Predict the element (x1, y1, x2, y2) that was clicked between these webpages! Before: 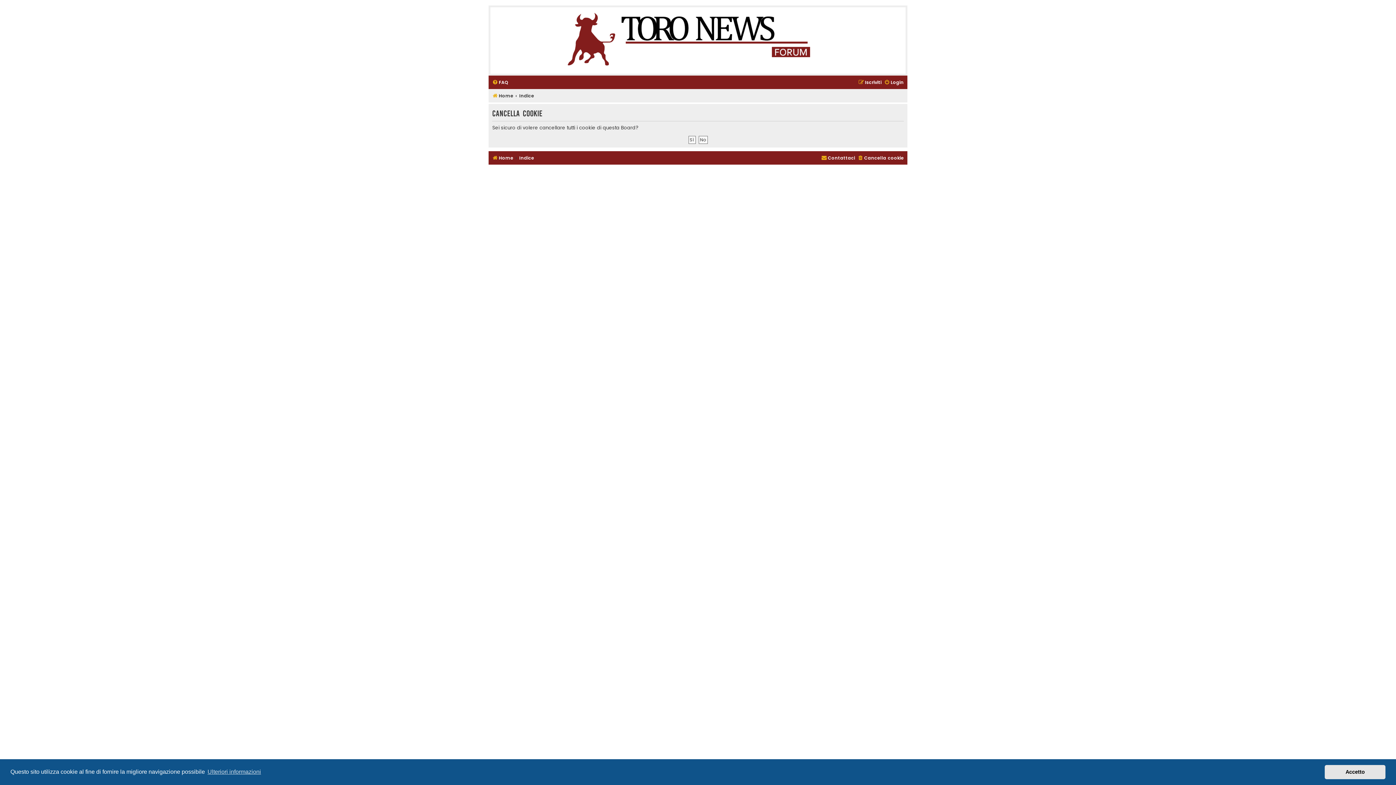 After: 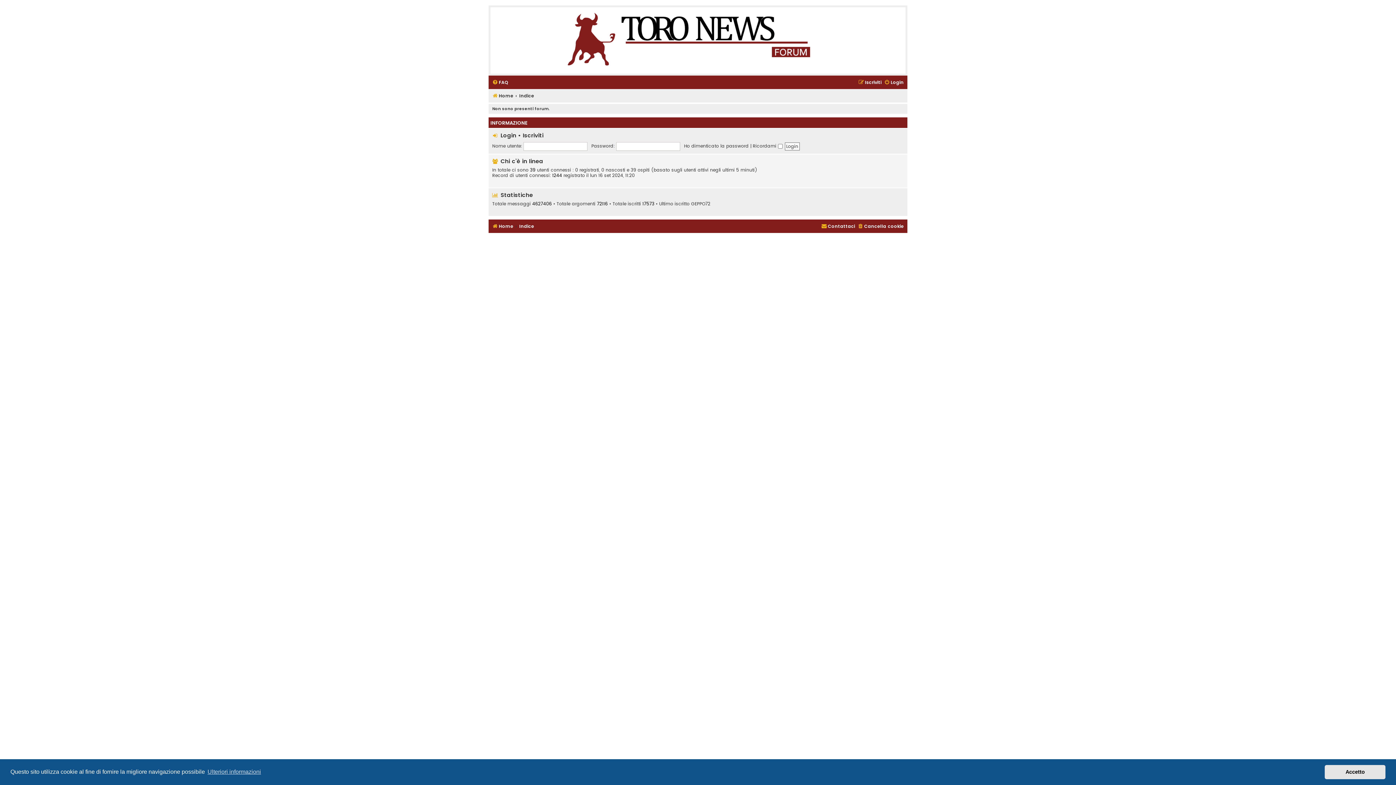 Action: label: Home bbox: (492, 153, 513, 163)